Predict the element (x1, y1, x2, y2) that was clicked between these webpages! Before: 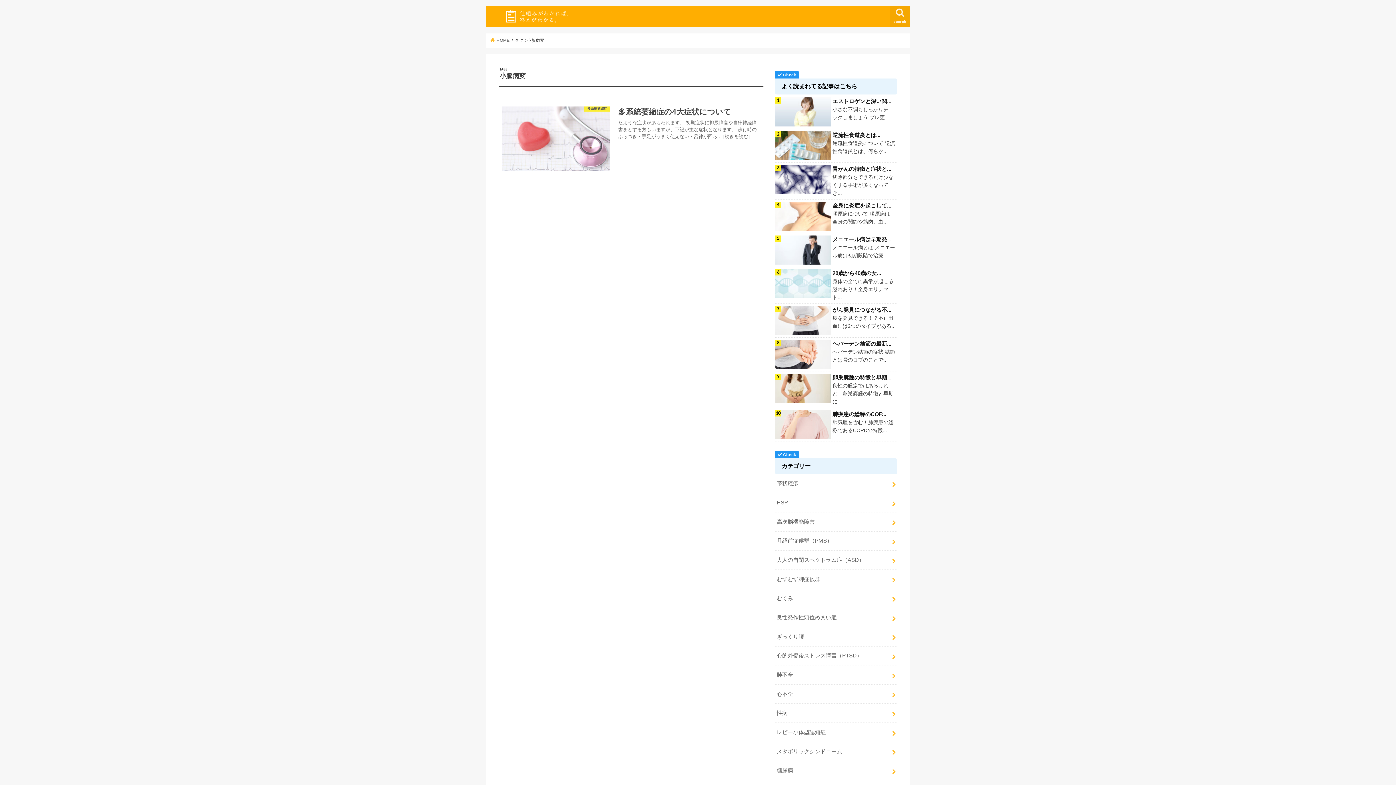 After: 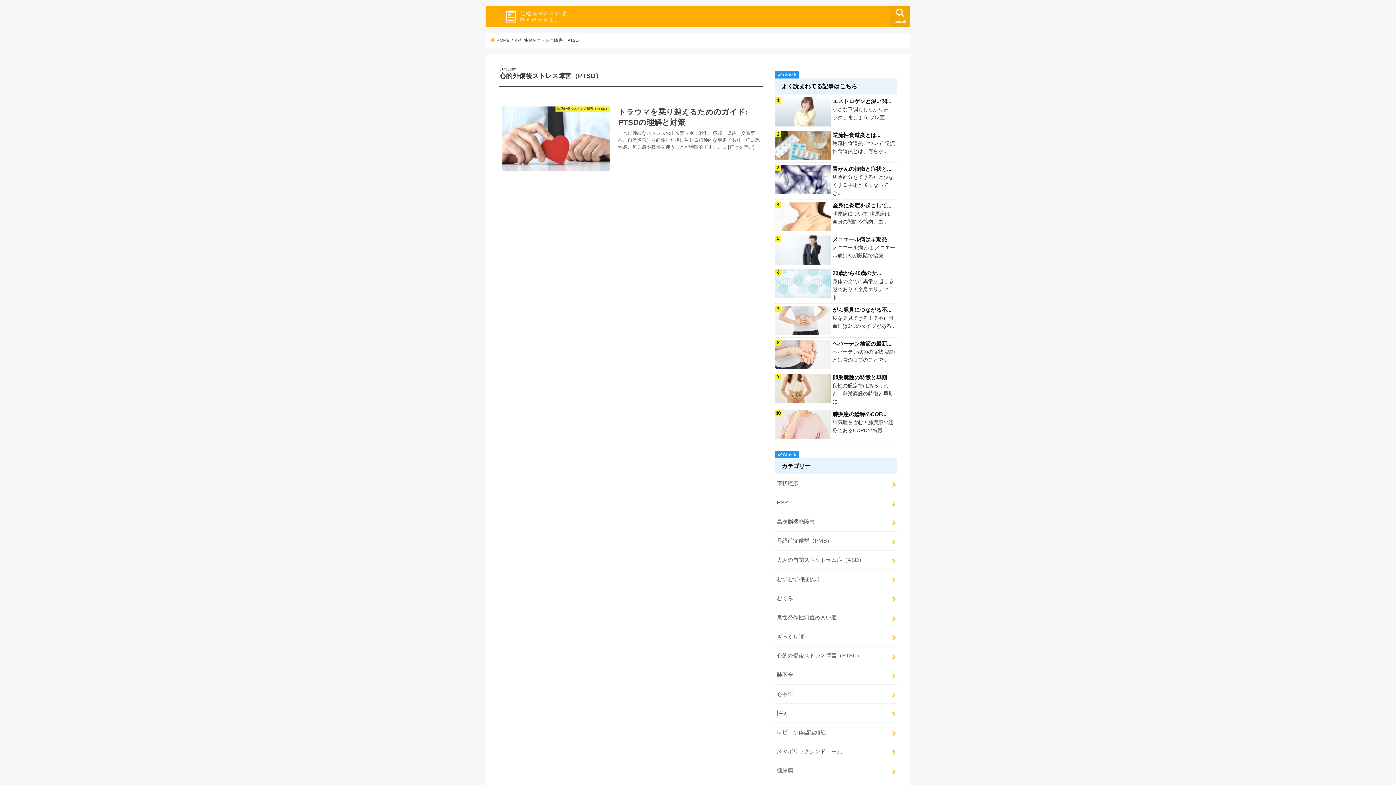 Action: label: 心的外傷後ストレス障害（PTSD） bbox: (775, 646, 897, 665)